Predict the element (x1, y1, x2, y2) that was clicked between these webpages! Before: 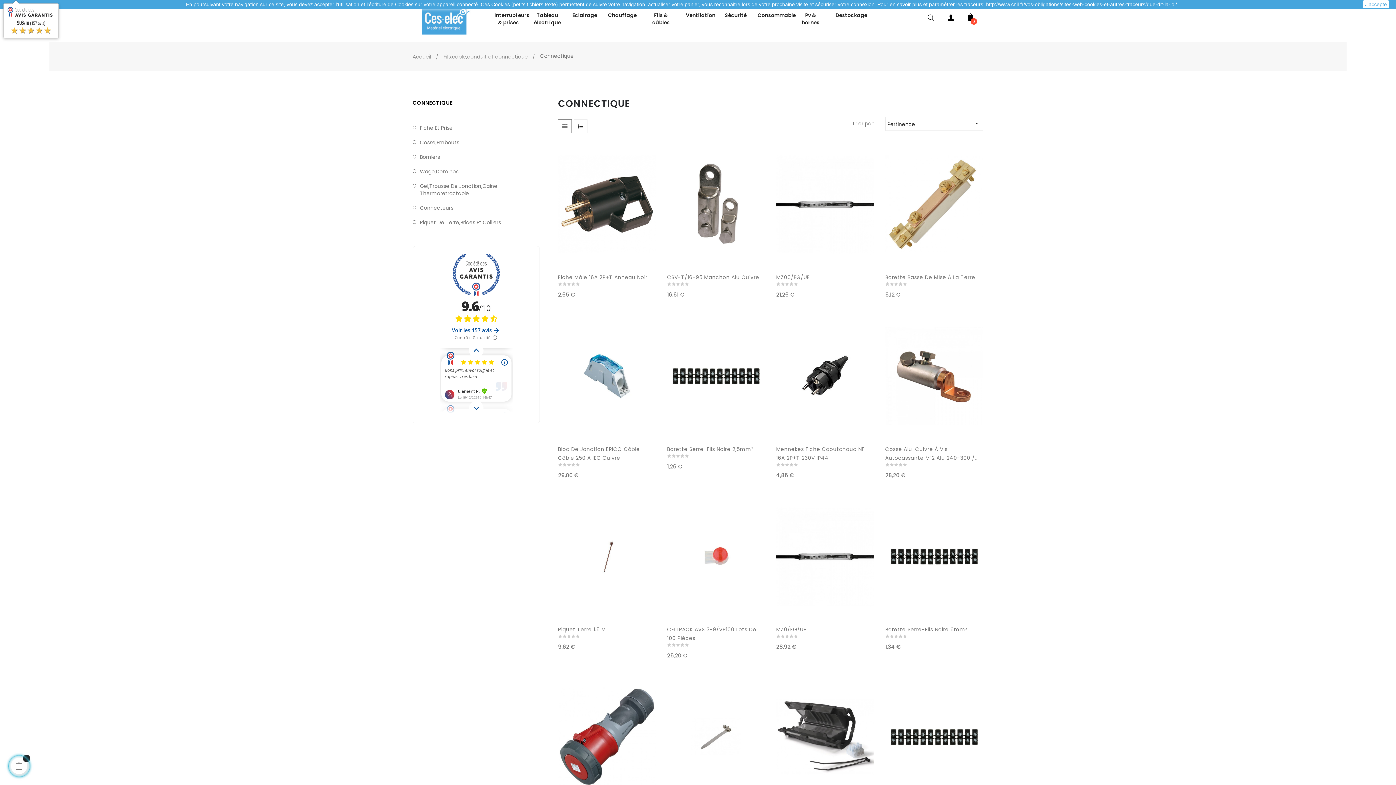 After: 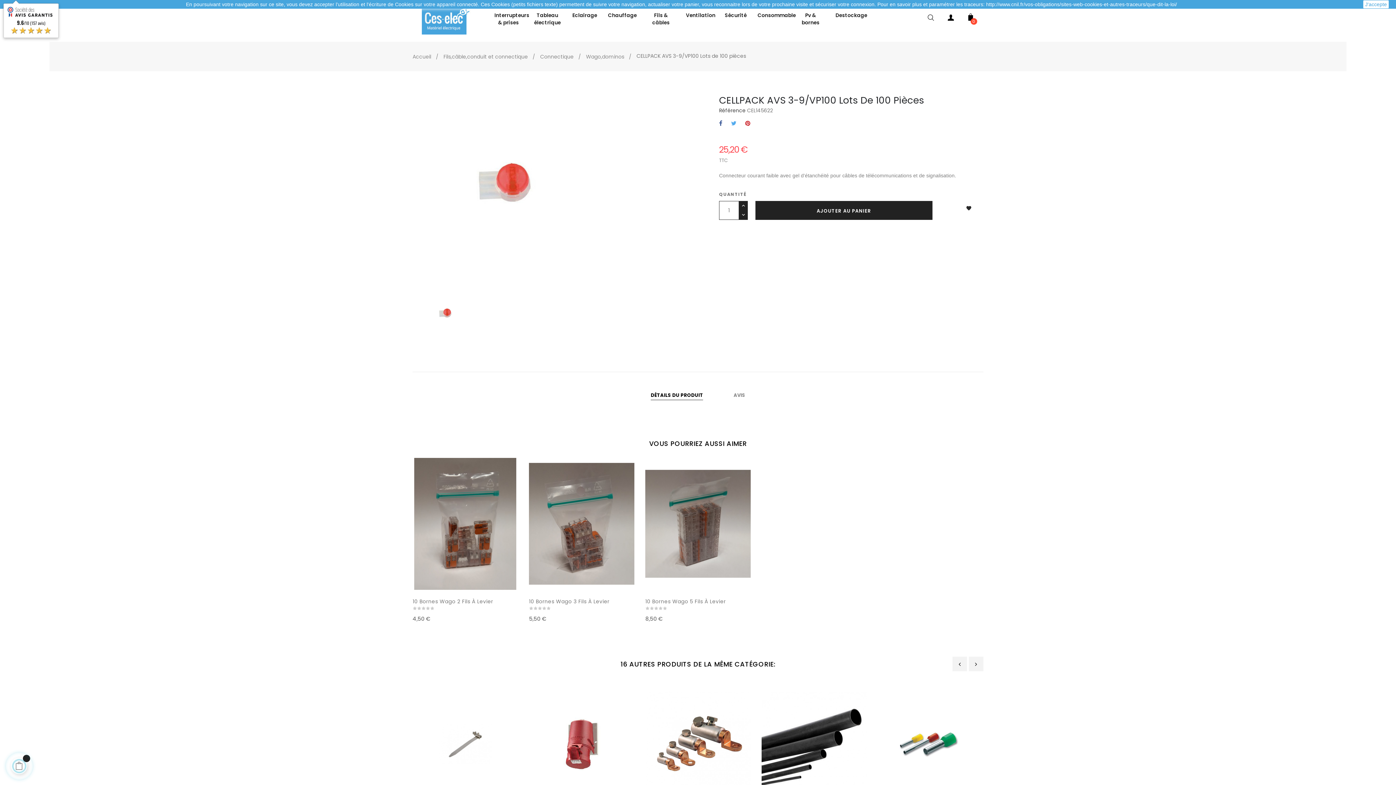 Action: bbox: (667, 552, 765, 560)